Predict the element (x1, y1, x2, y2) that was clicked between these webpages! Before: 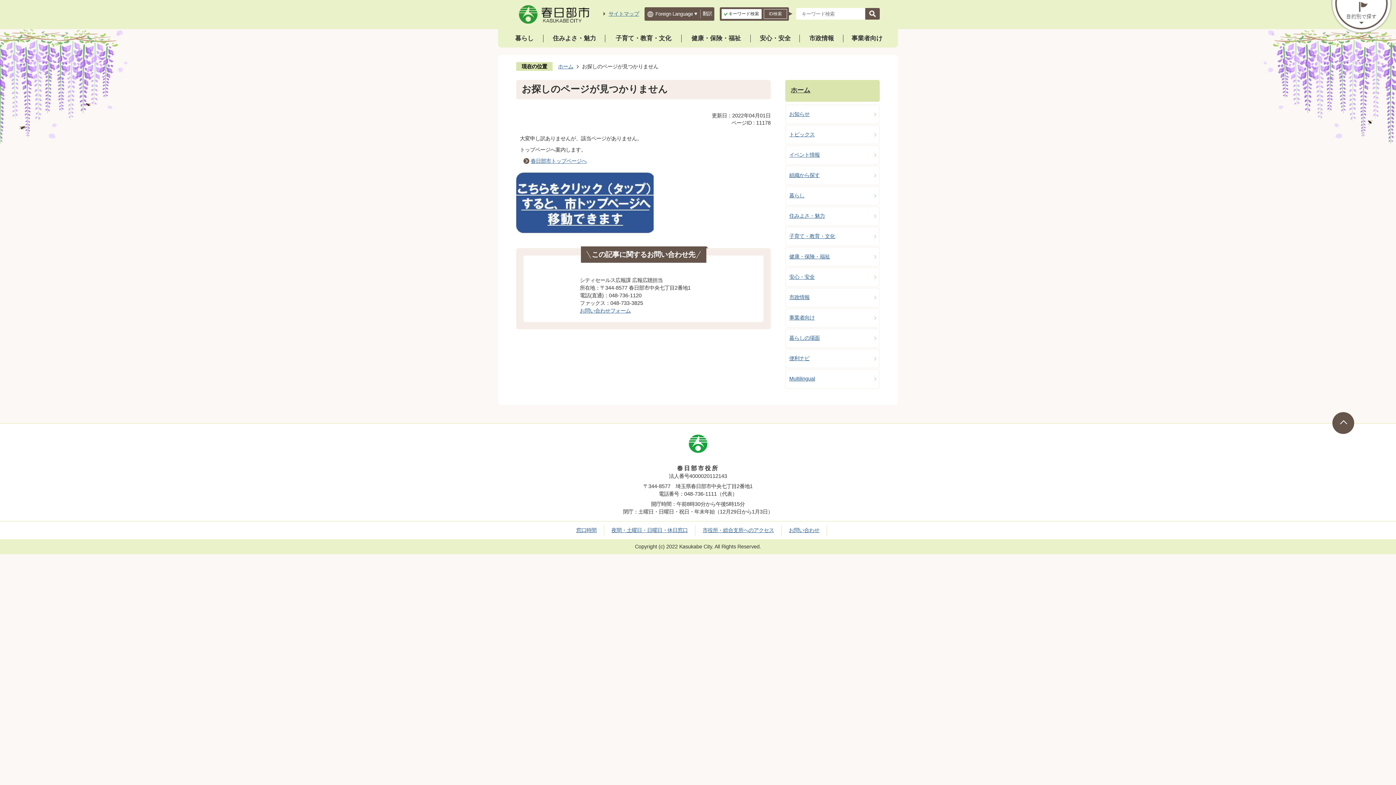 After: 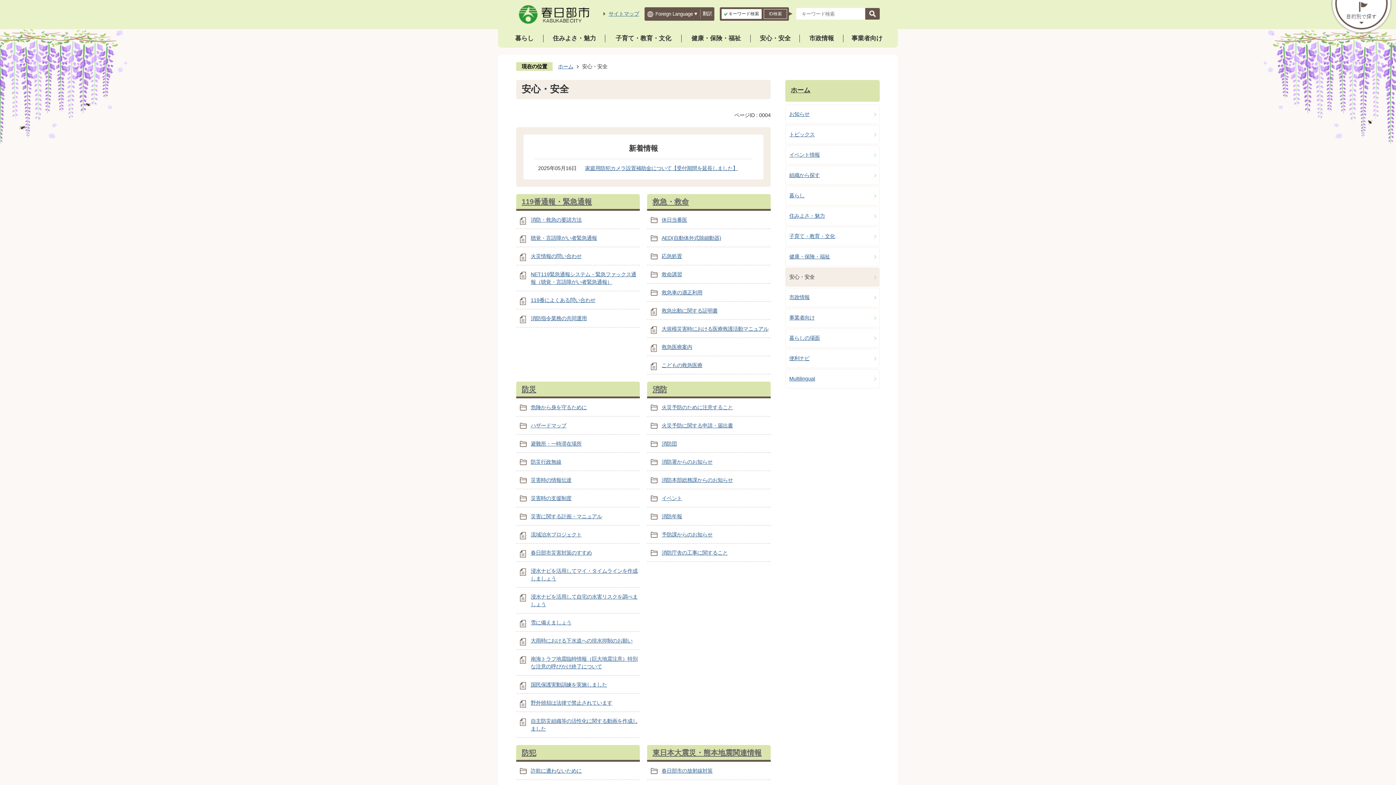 Action: label: 安心・安全 bbox: (785, 267, 880, 286)